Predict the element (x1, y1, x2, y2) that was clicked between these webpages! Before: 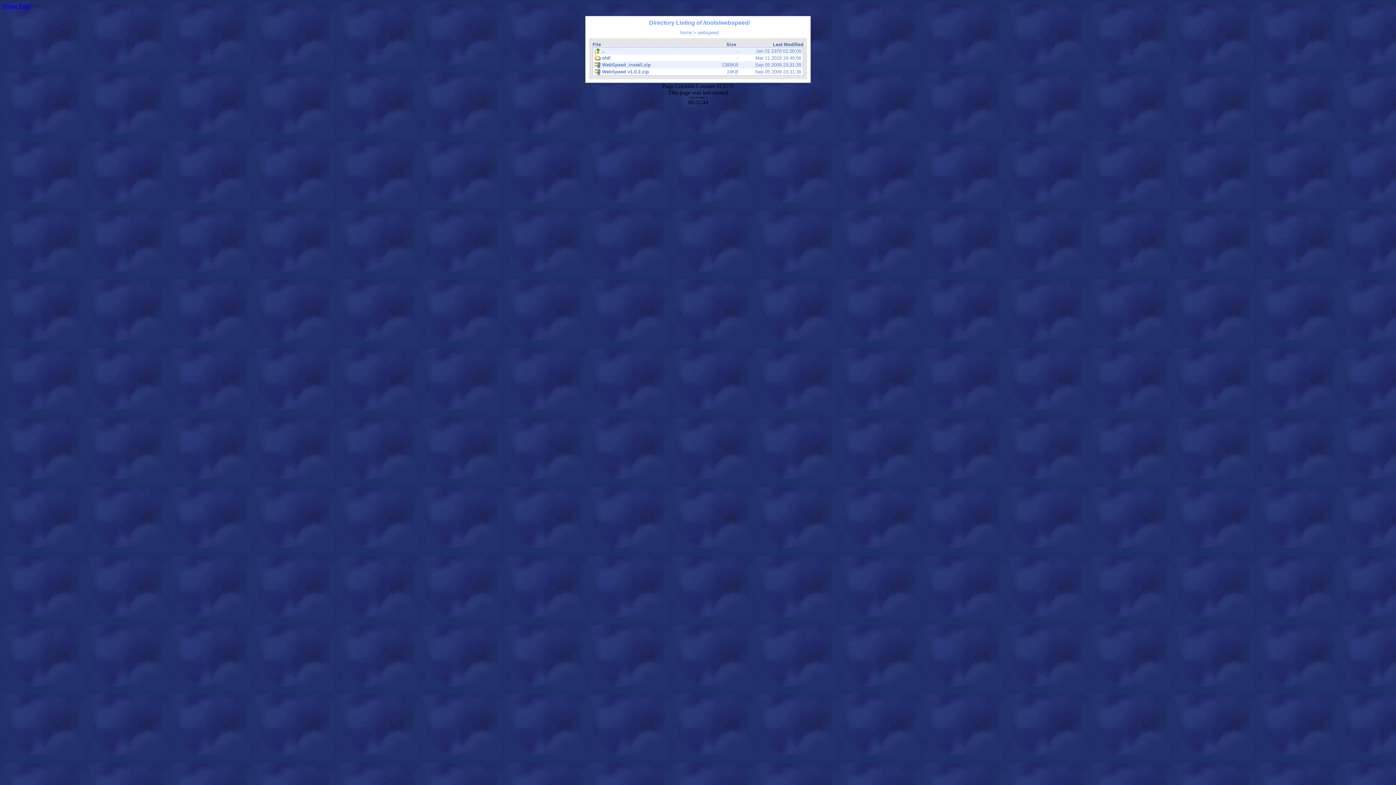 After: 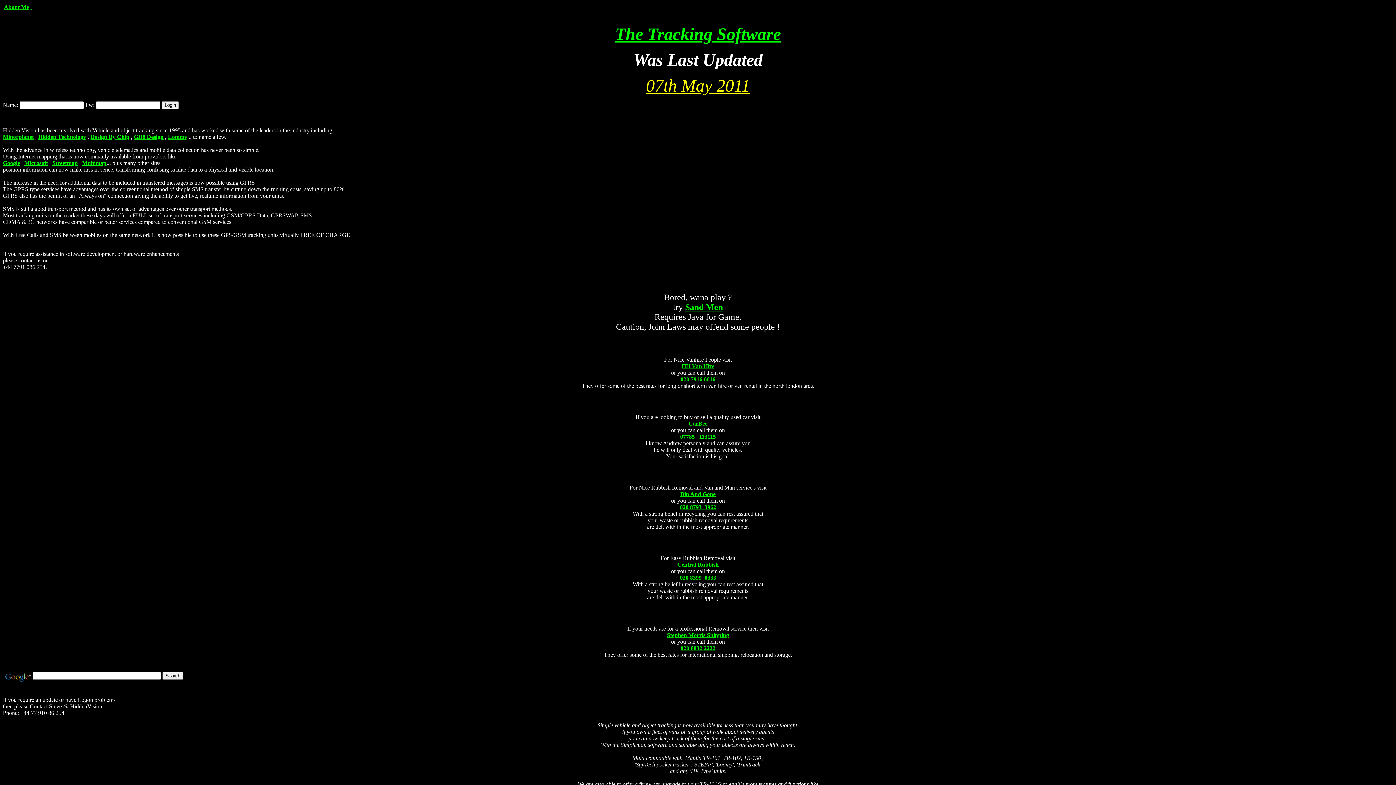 Action: label: Home Page bbox: (2, 2, 30, 9)